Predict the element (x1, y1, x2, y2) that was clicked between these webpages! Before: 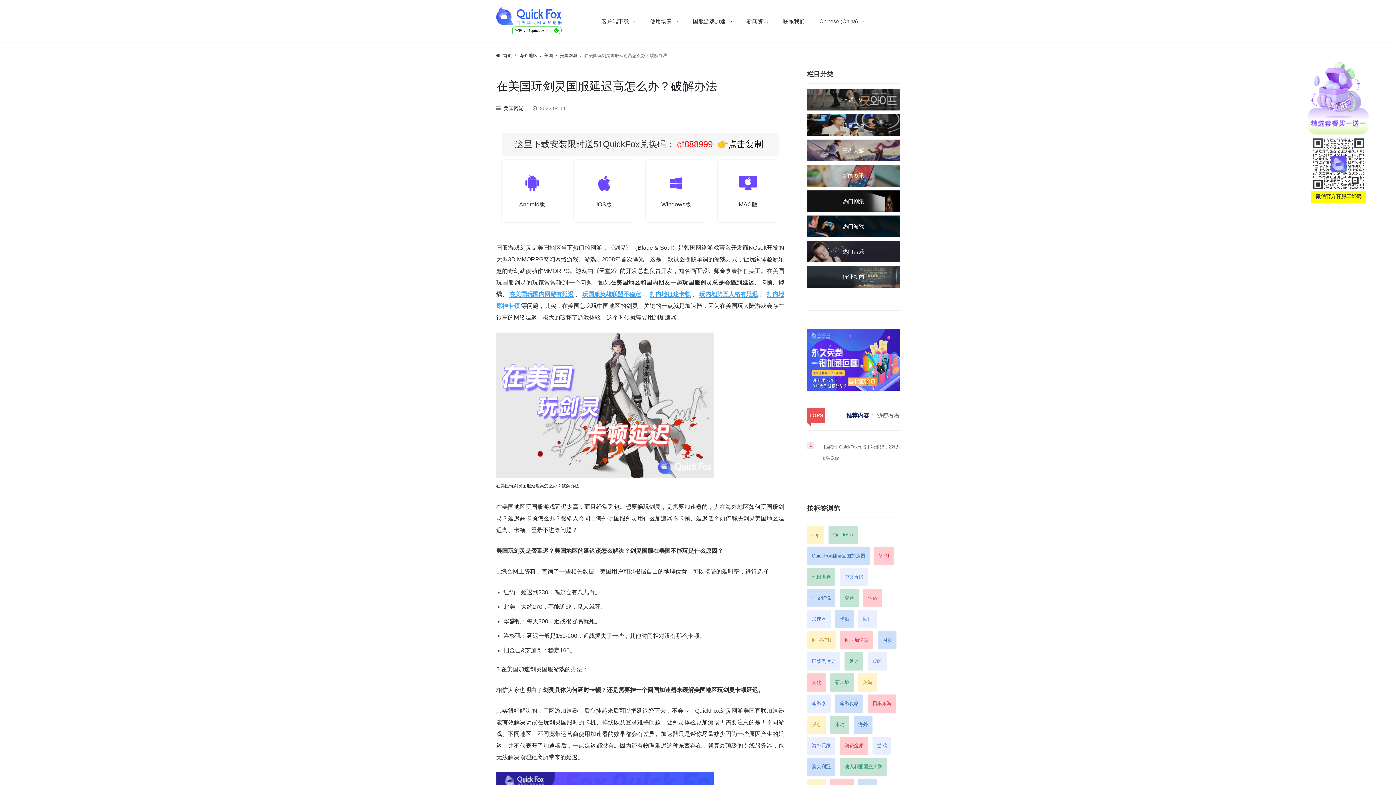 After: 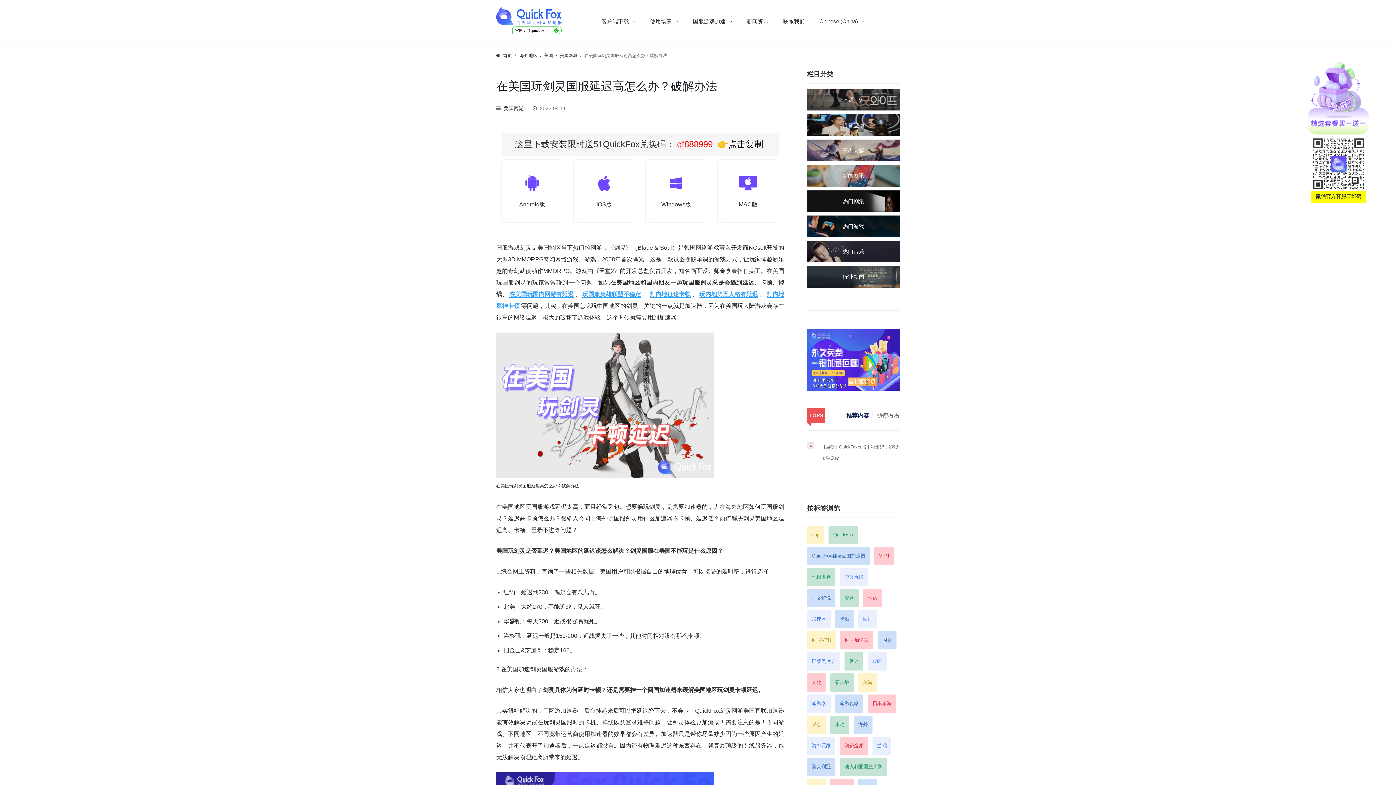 Action: label: 热门剧集 bbox: (807, 190, 900, 212)